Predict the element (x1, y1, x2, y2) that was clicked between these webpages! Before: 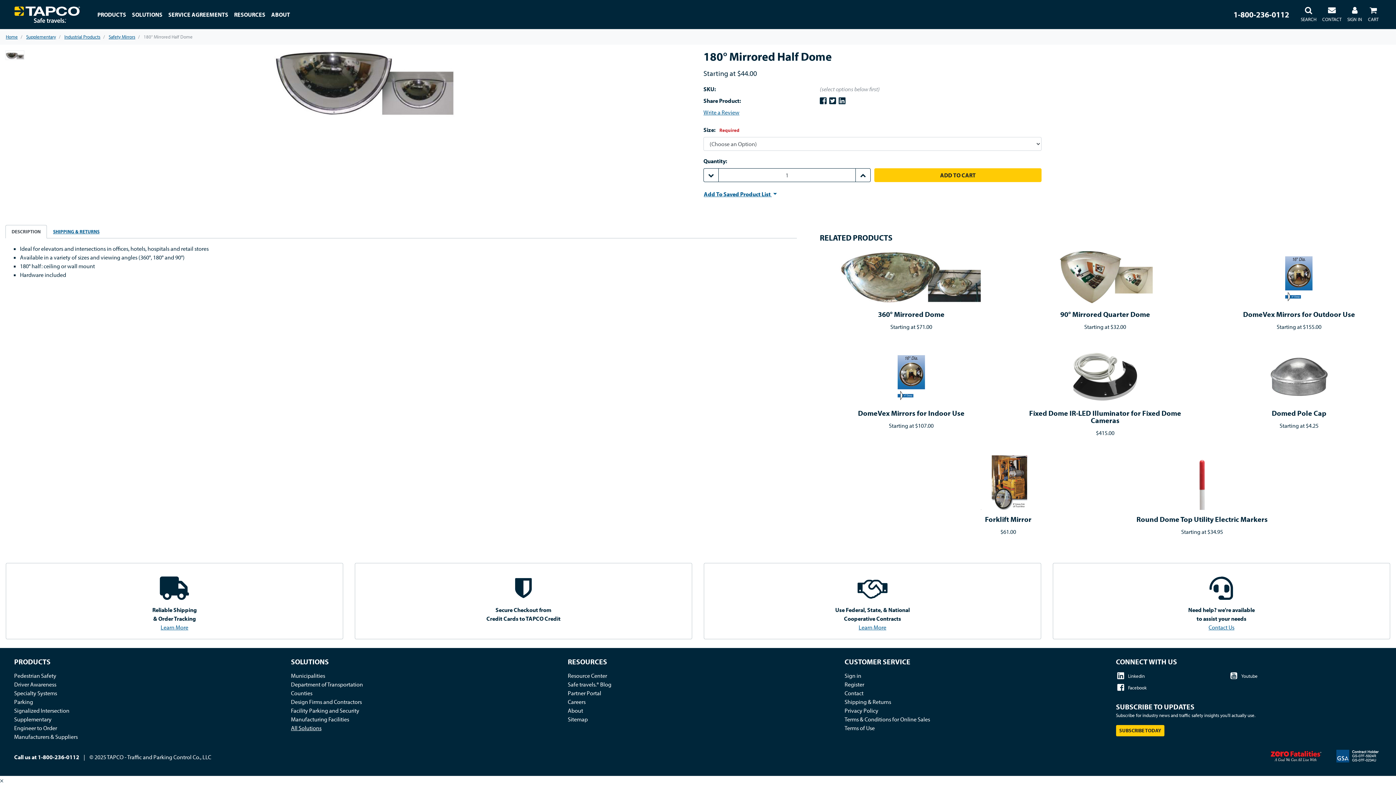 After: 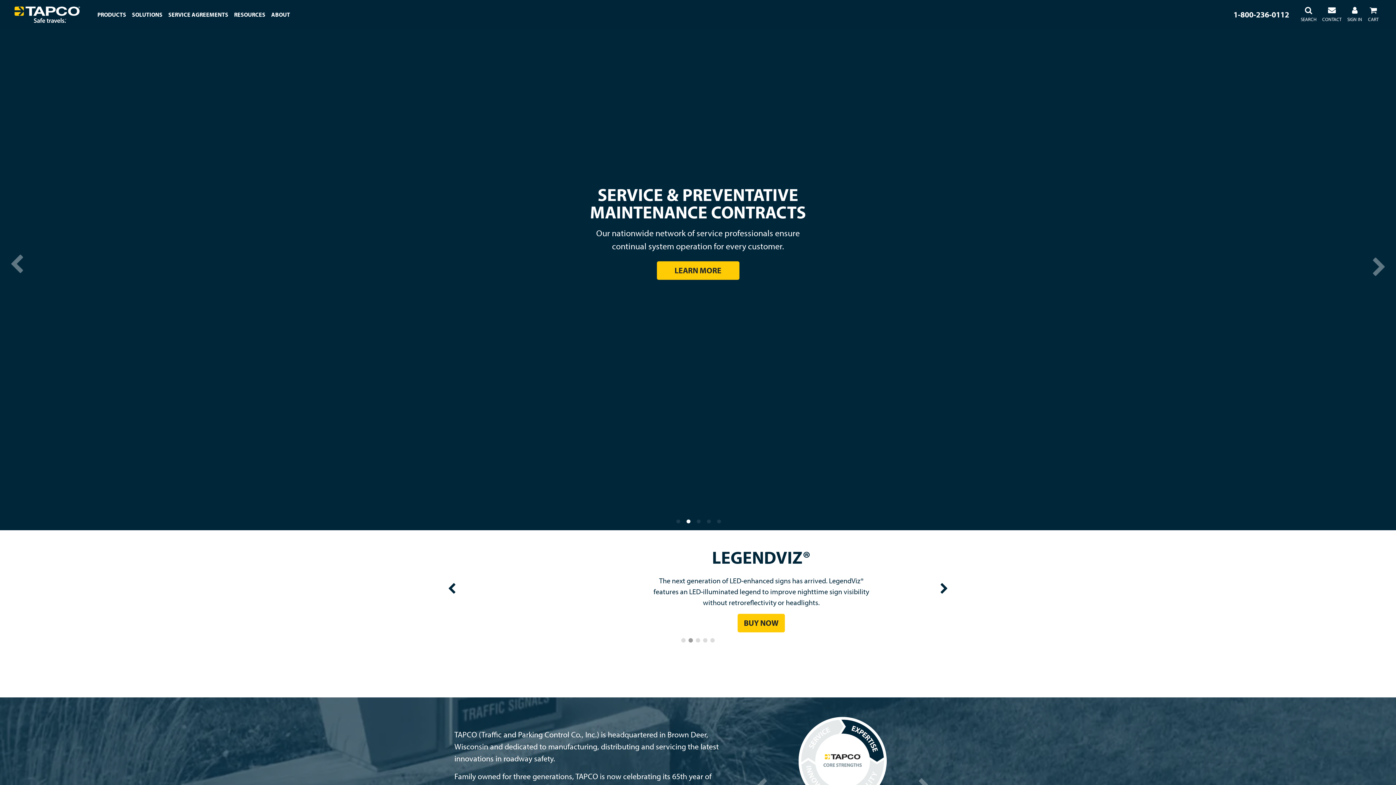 Action: bbox: (5, 33, 17, 39) label: Home